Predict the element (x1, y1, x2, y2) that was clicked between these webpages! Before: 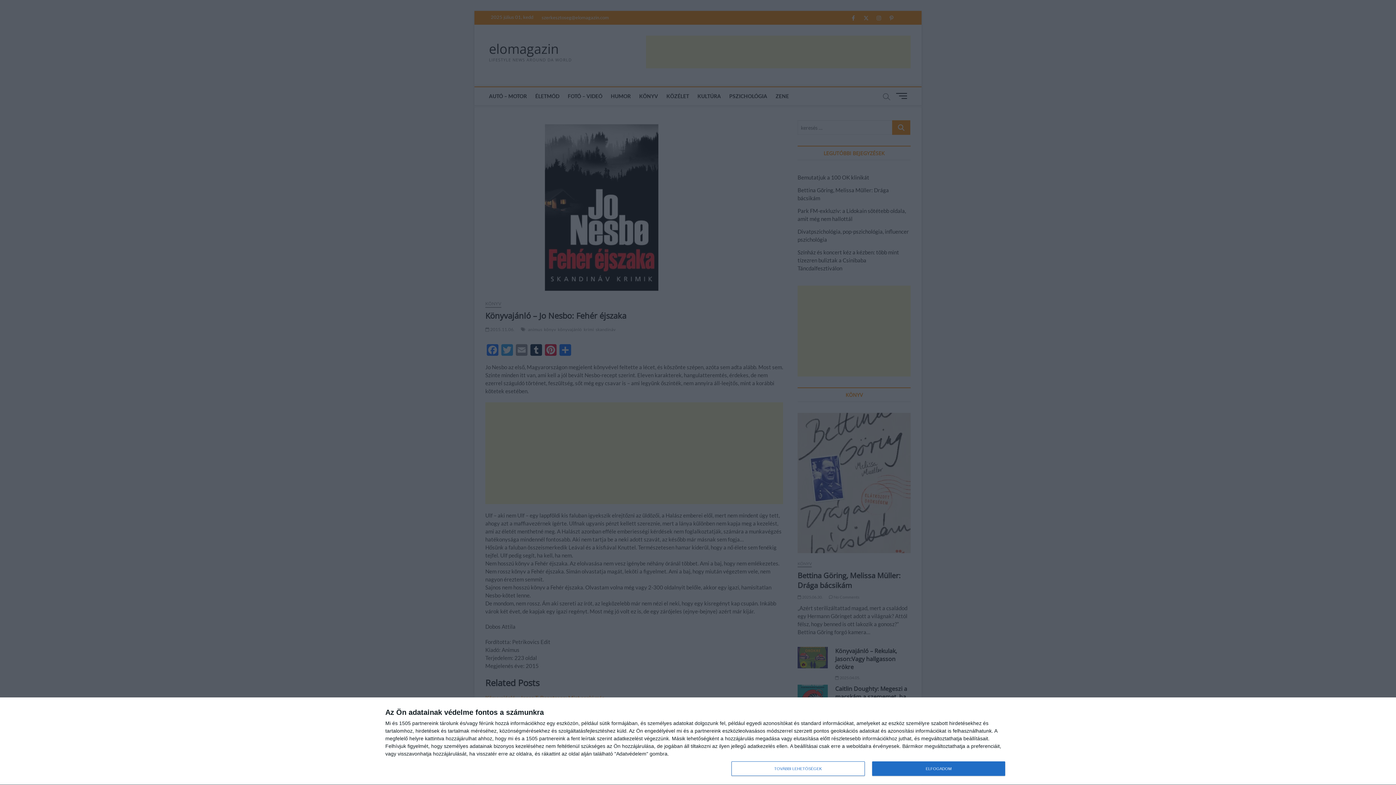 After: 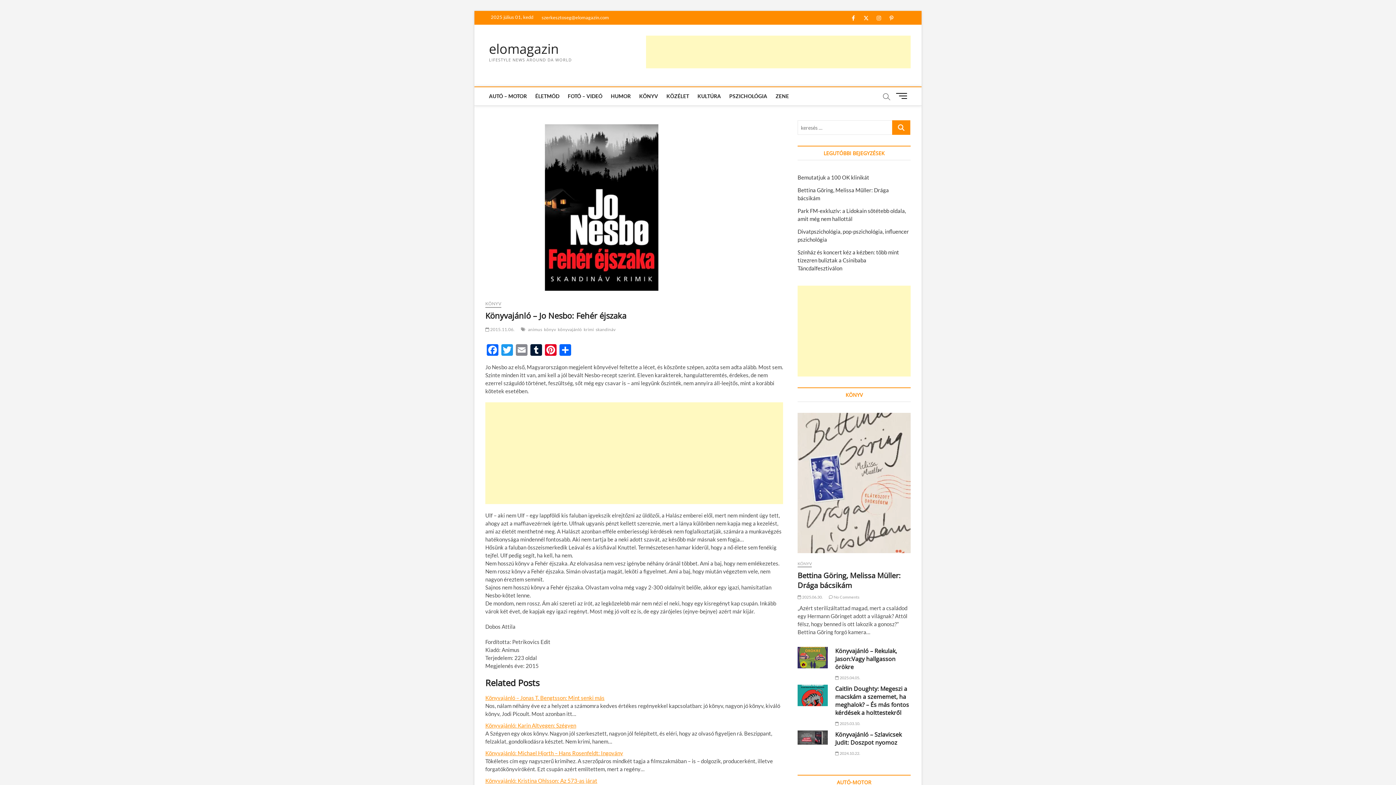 Action: label: ELFOGADOM bbox: (872, 761, 1005, 776)